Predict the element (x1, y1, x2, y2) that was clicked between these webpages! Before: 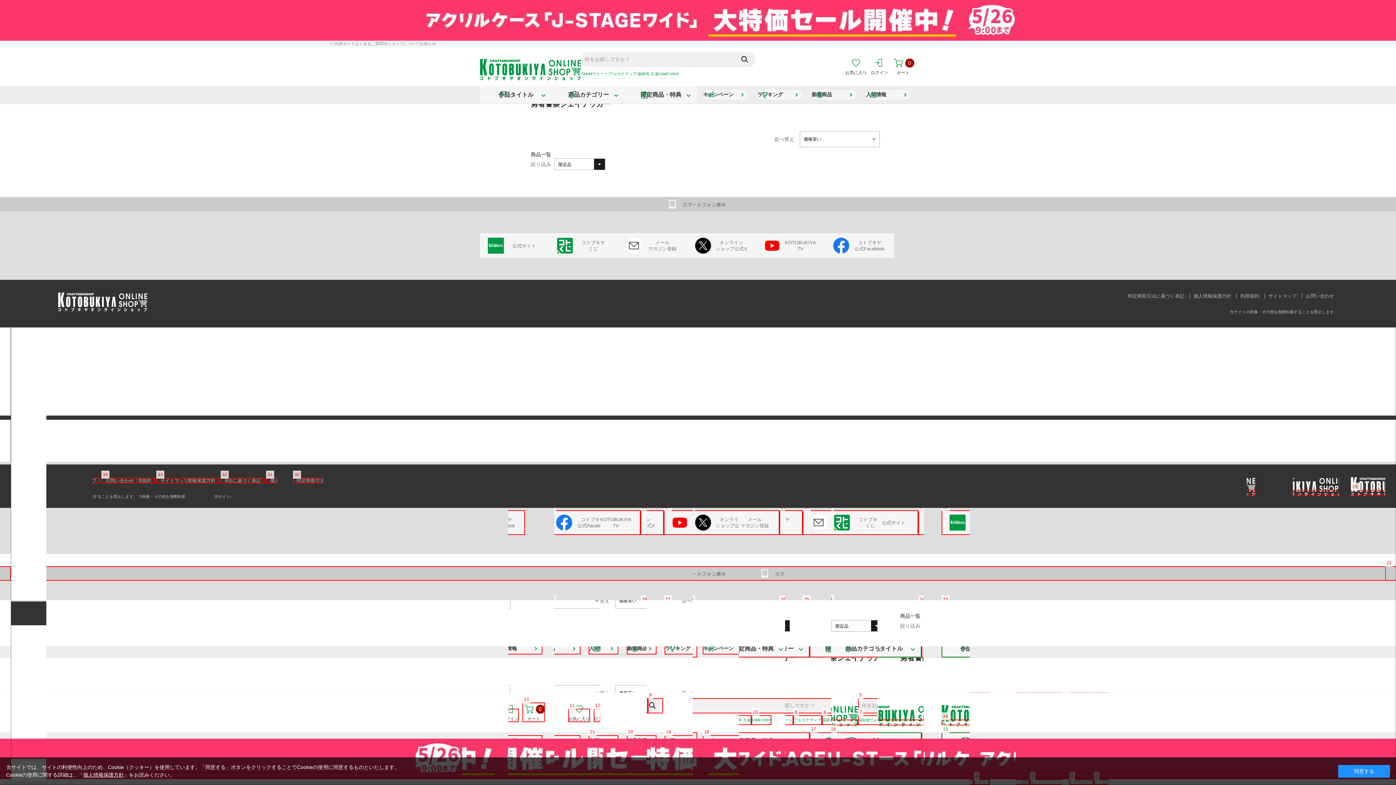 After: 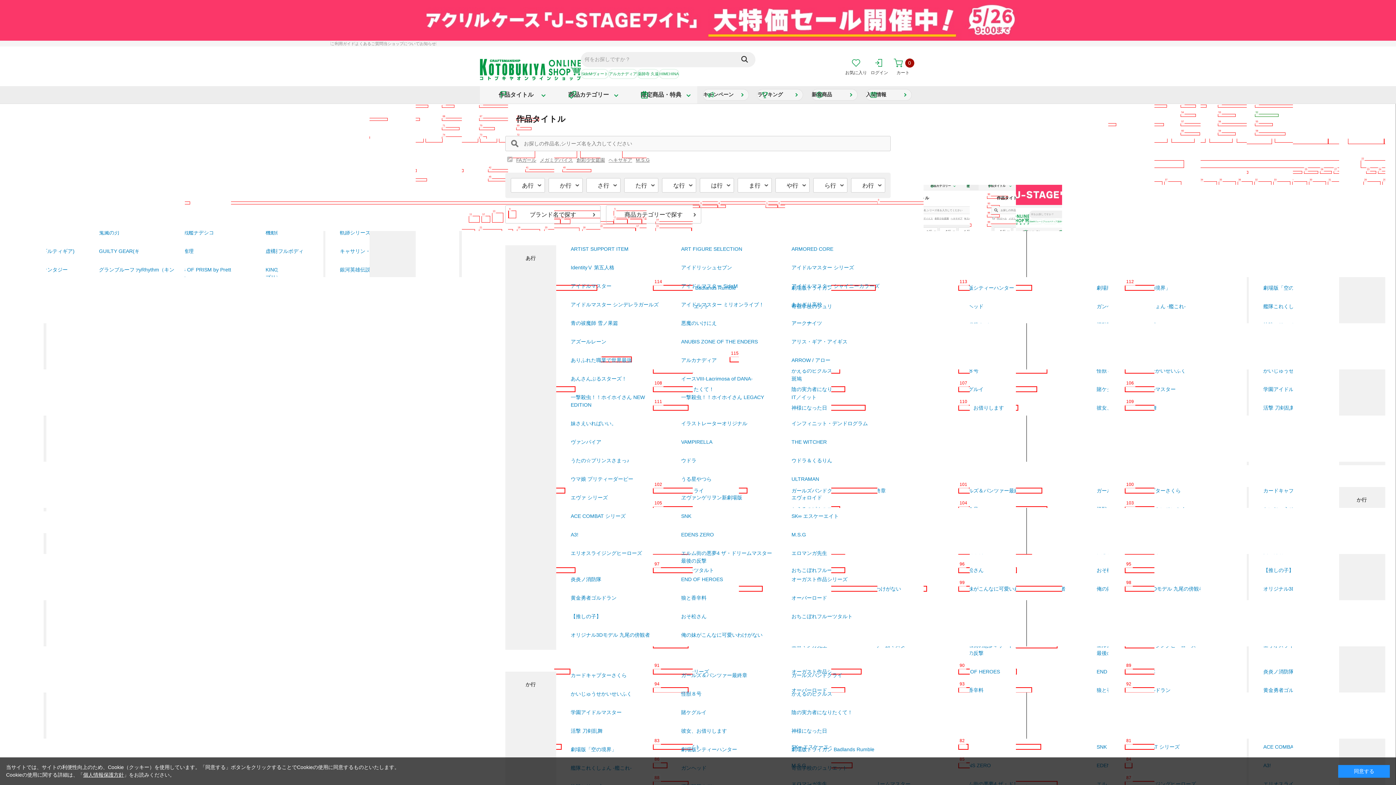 Action: bbox: (480, 86, 552, 103) label: 作品タイトル